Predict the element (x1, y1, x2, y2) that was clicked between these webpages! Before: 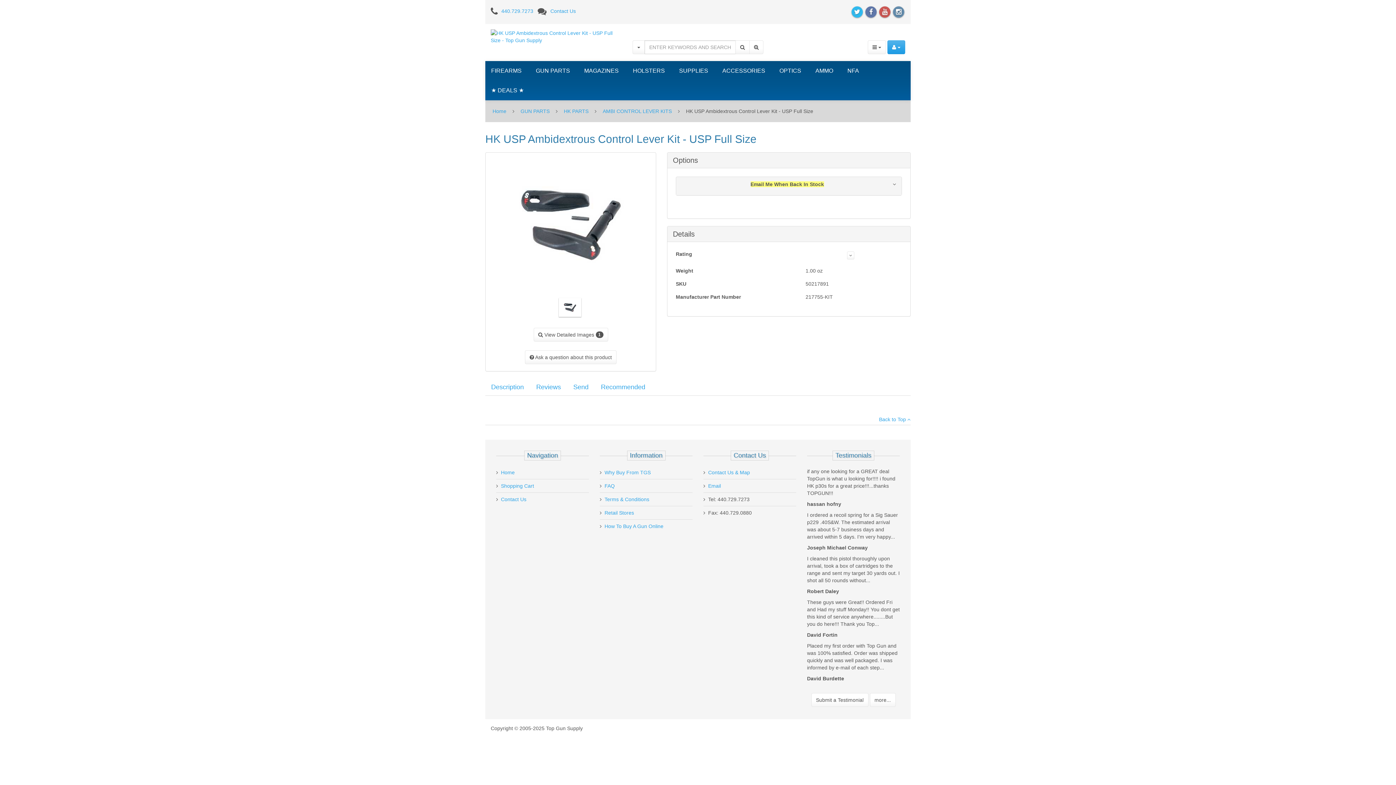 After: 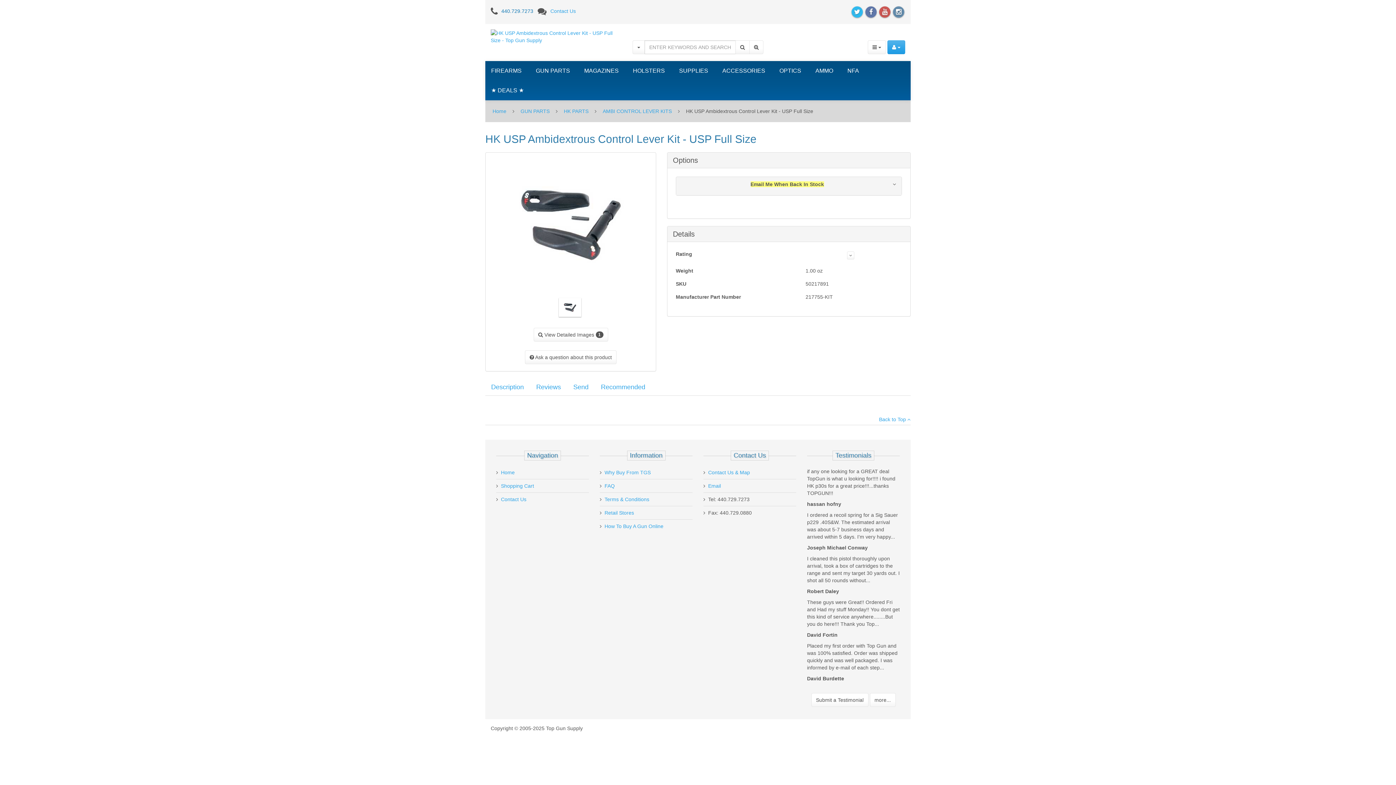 Action: label: 440.729.7273 bbox: (501, 8, 533, 14)